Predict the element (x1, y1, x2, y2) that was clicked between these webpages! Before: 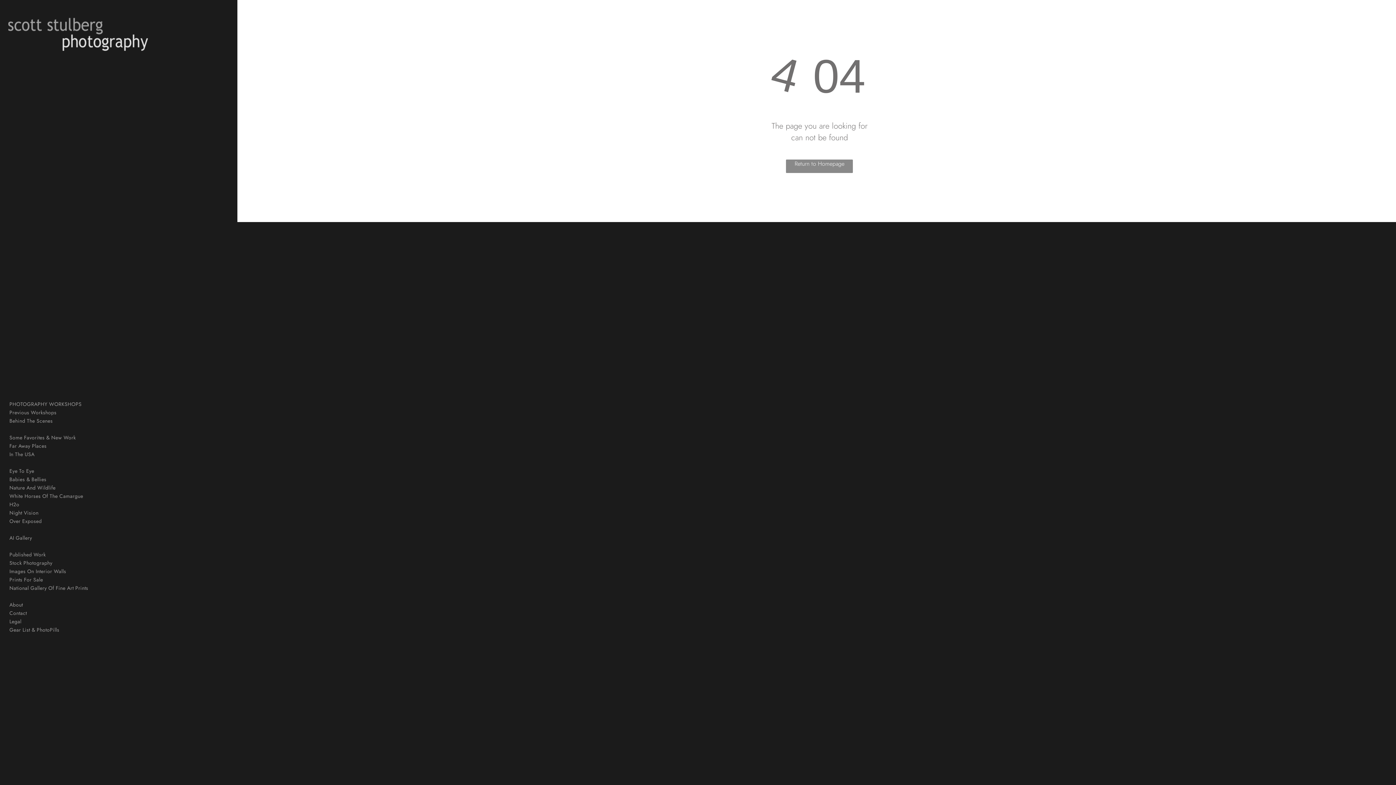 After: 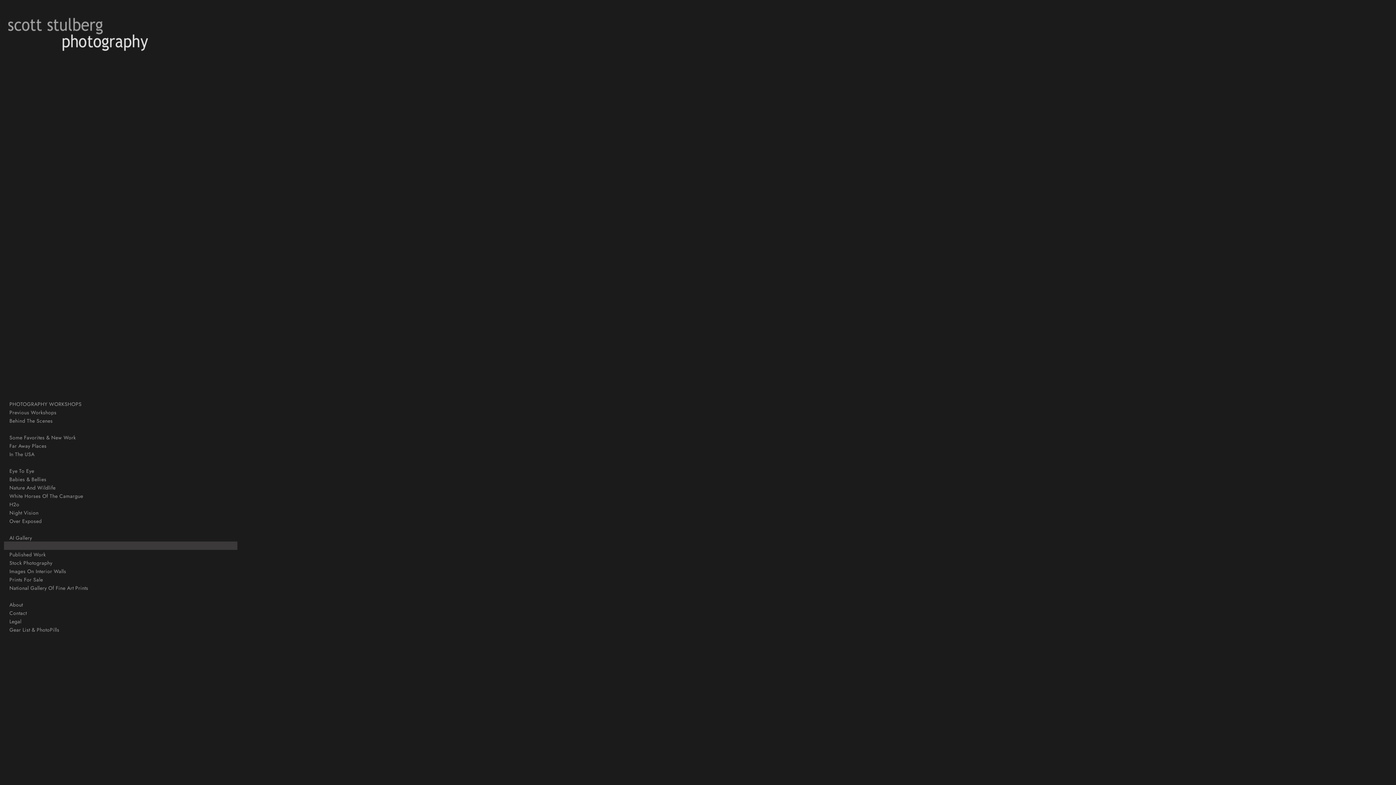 Action: bbox: (4, 541, 241, 550)